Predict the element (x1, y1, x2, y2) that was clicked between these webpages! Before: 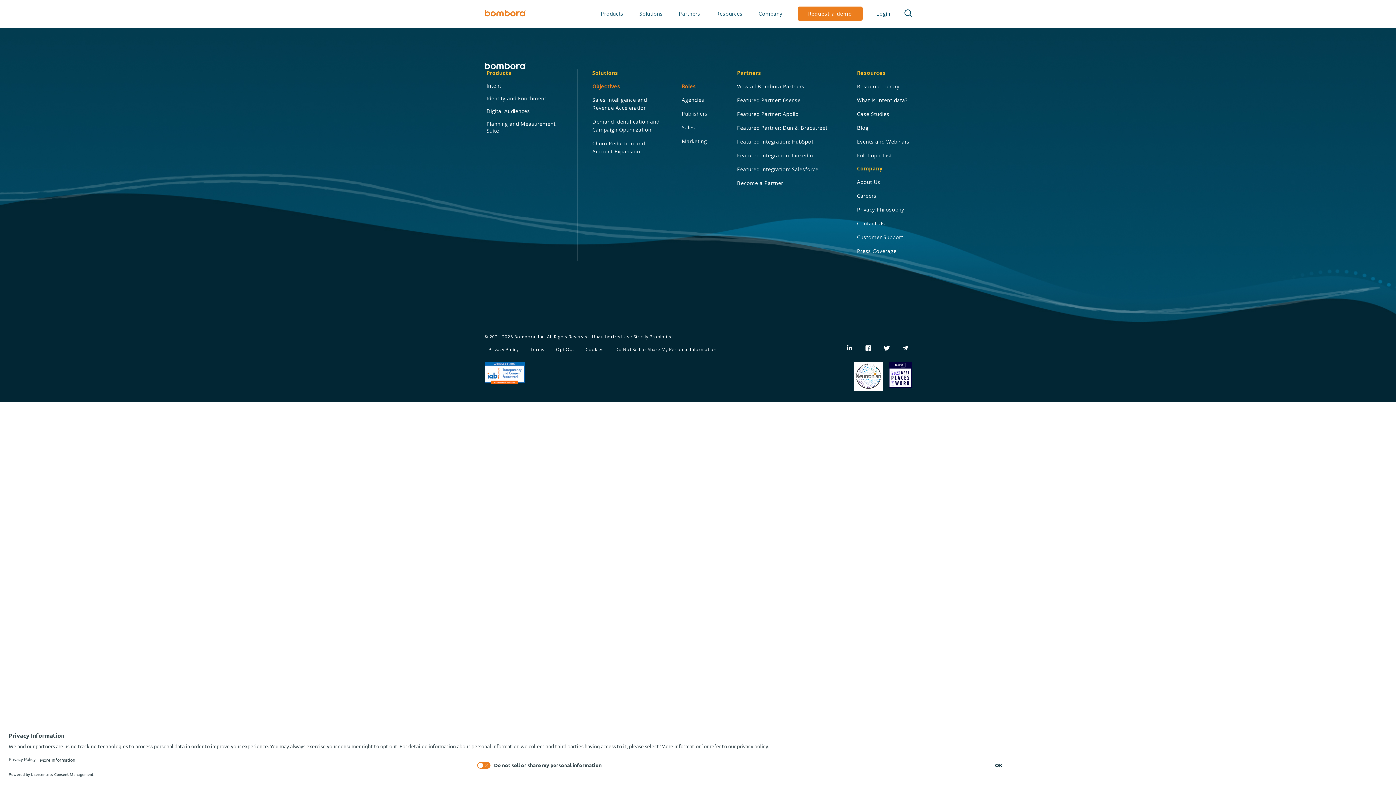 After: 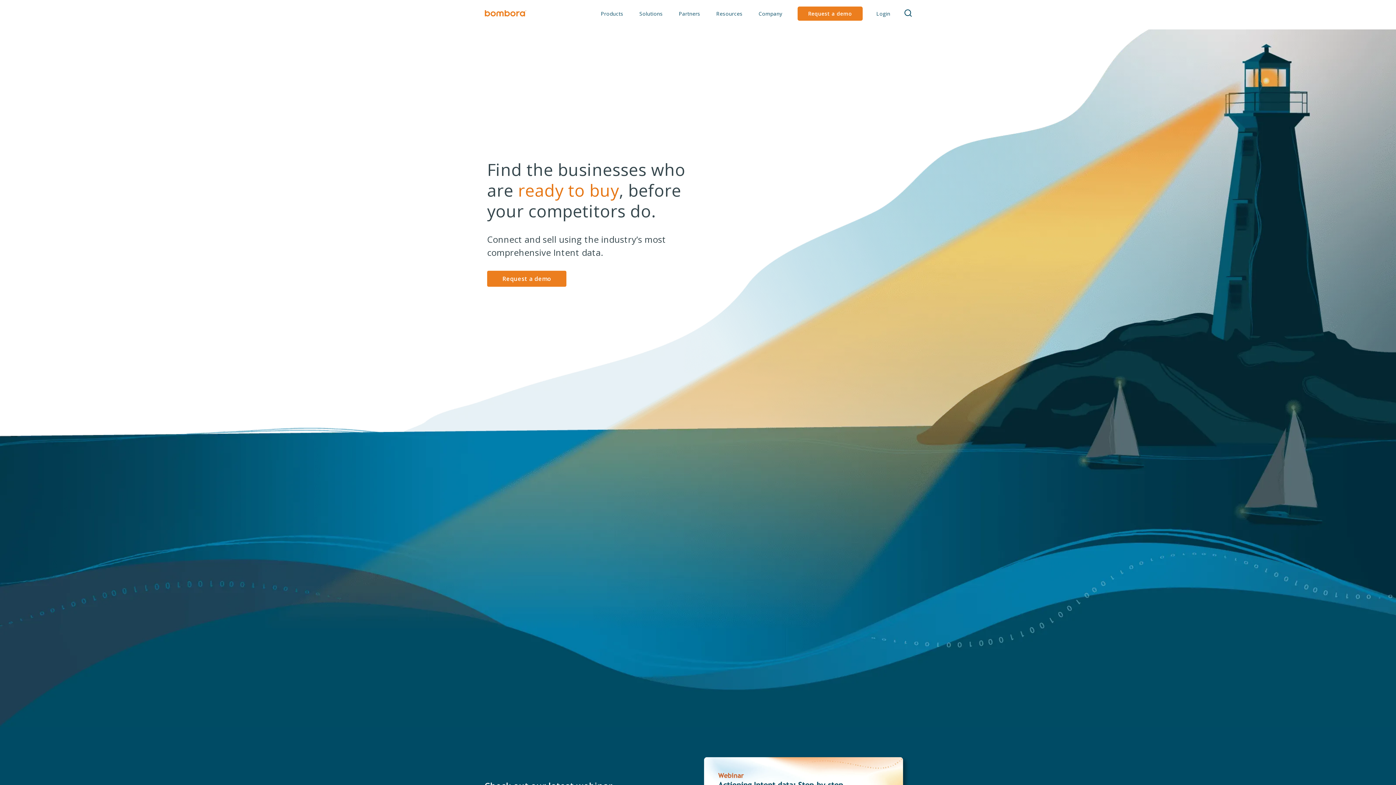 Action: label: Go to the bombora.com bbox: (484, 62, 526, 69)